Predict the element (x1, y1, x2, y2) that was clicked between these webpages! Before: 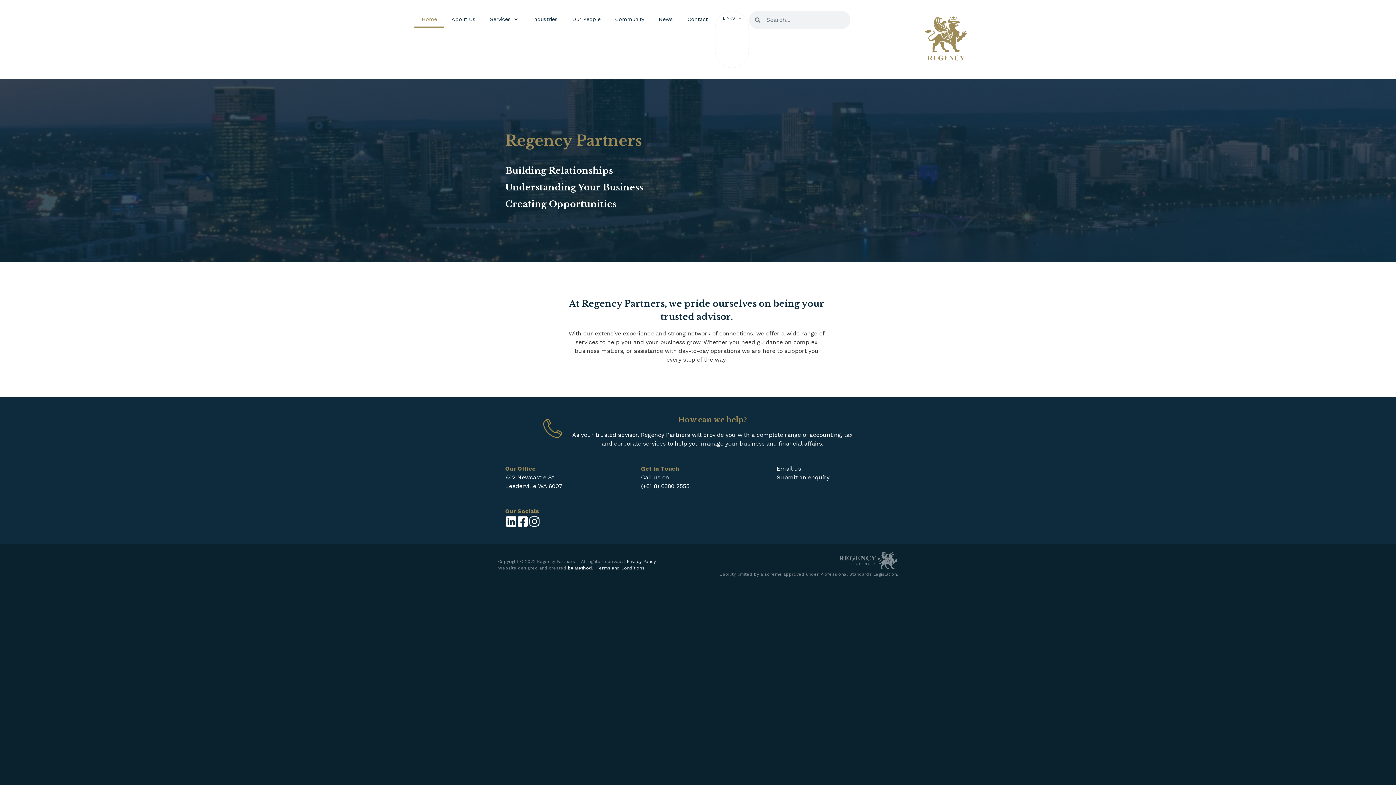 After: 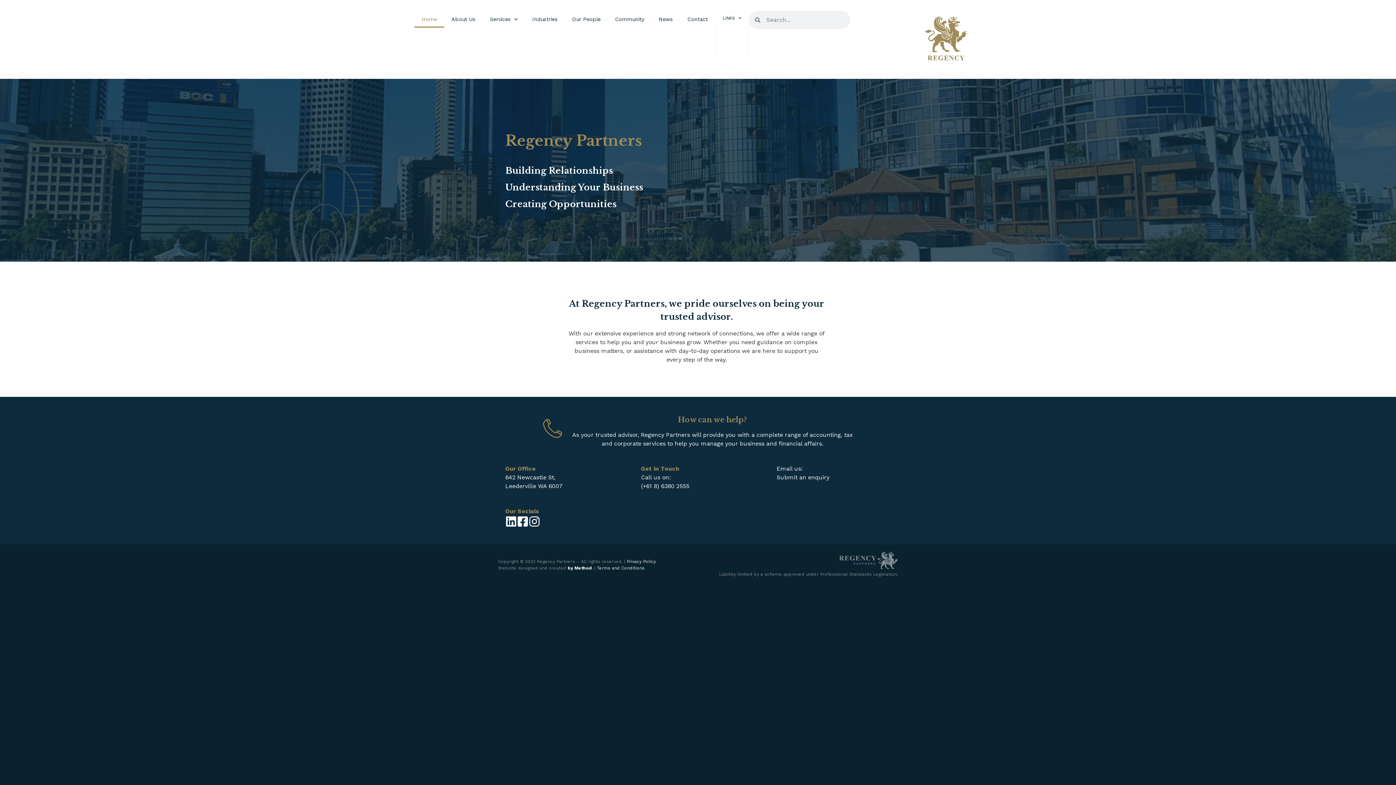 Action: bbox: (910, 16, 981, 62)